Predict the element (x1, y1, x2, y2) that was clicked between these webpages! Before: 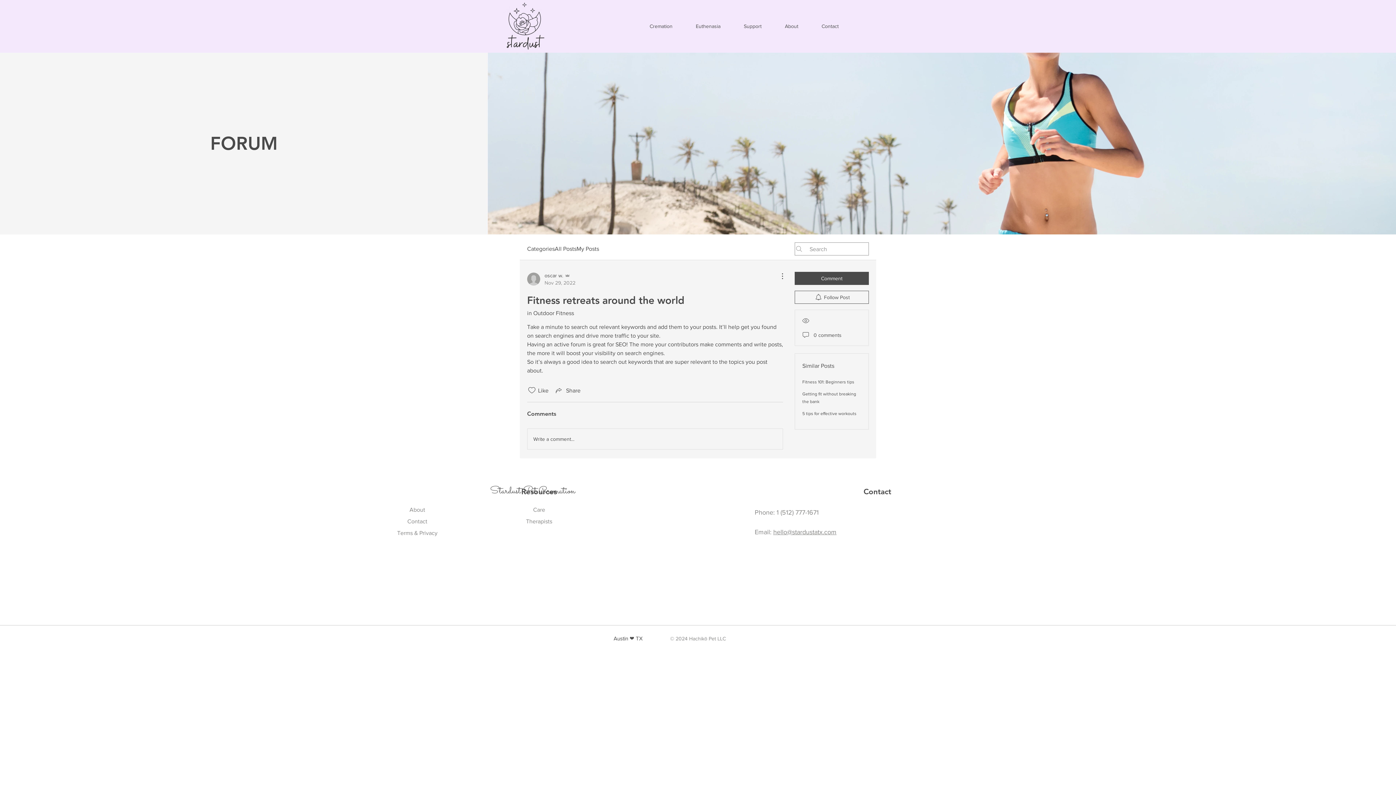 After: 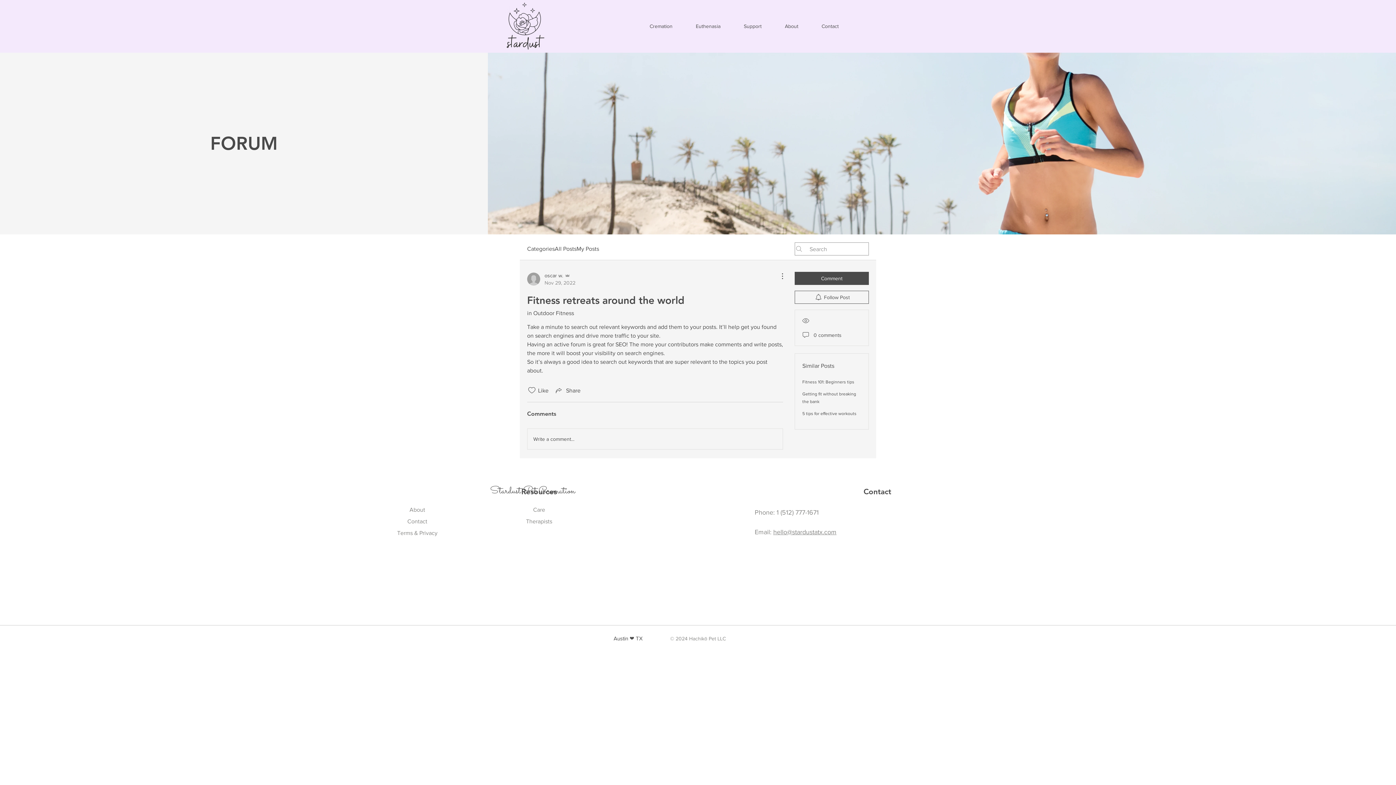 Action: bbox: (773, 528, 836, 536) label: hello@stardustatx.com